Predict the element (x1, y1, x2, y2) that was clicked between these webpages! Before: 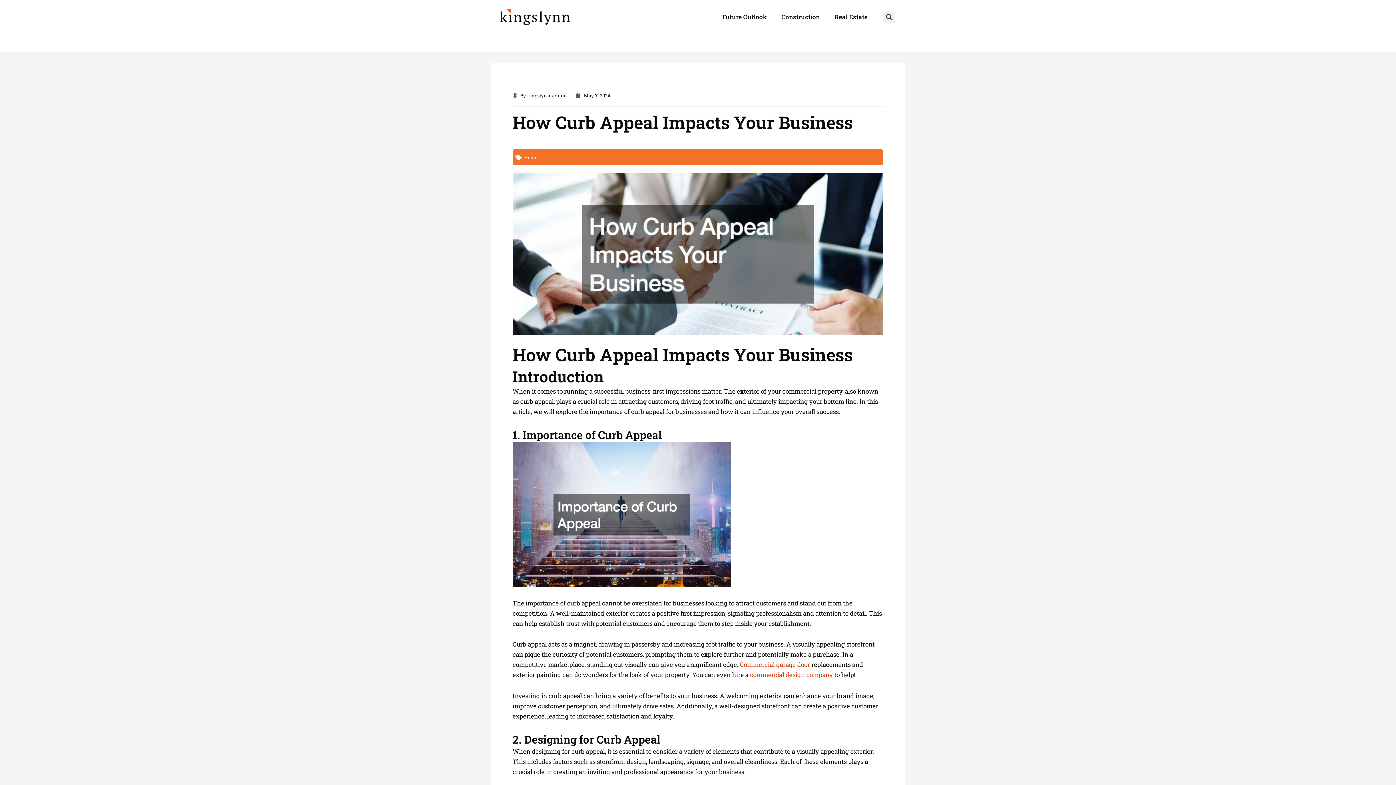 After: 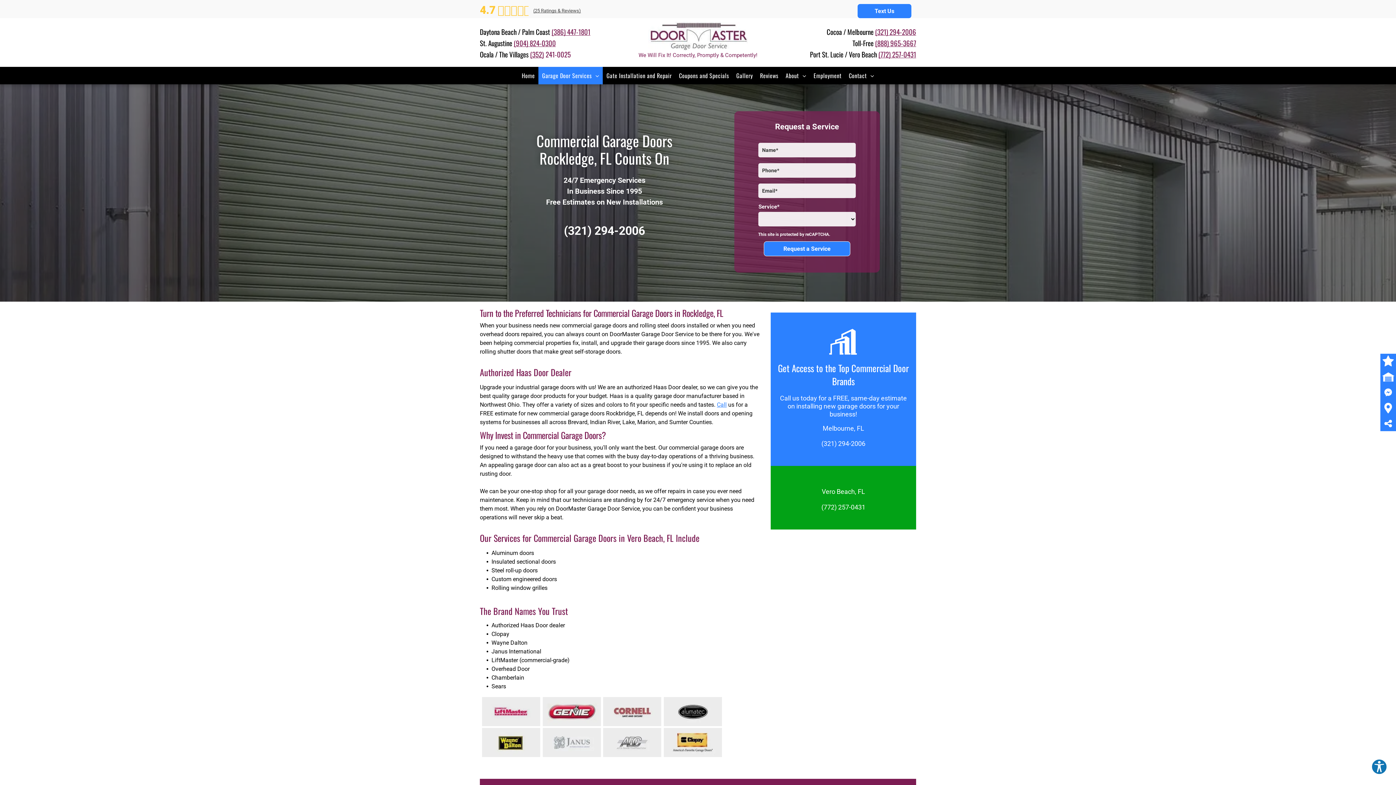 Action: bbox: (740, 660, 810, 669) label: Commercial garage door